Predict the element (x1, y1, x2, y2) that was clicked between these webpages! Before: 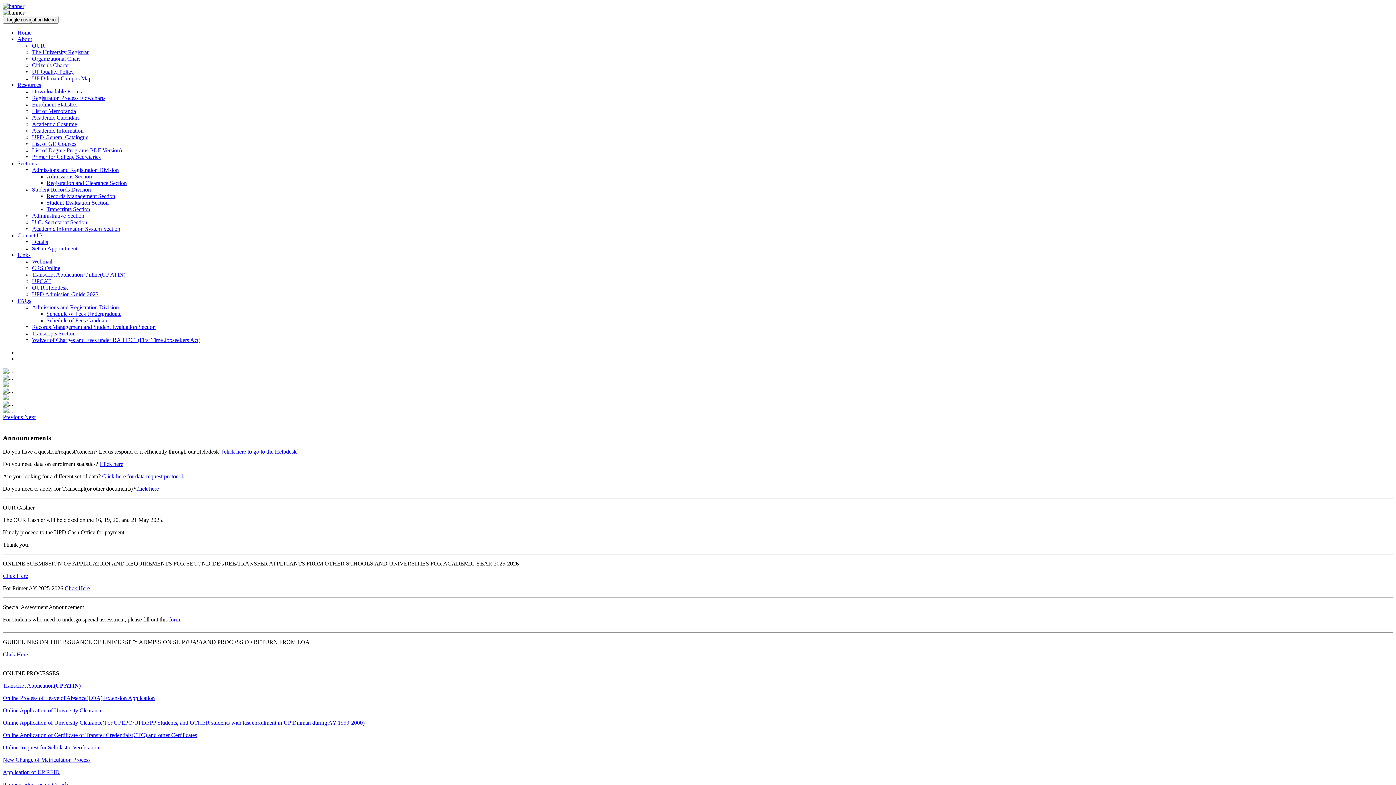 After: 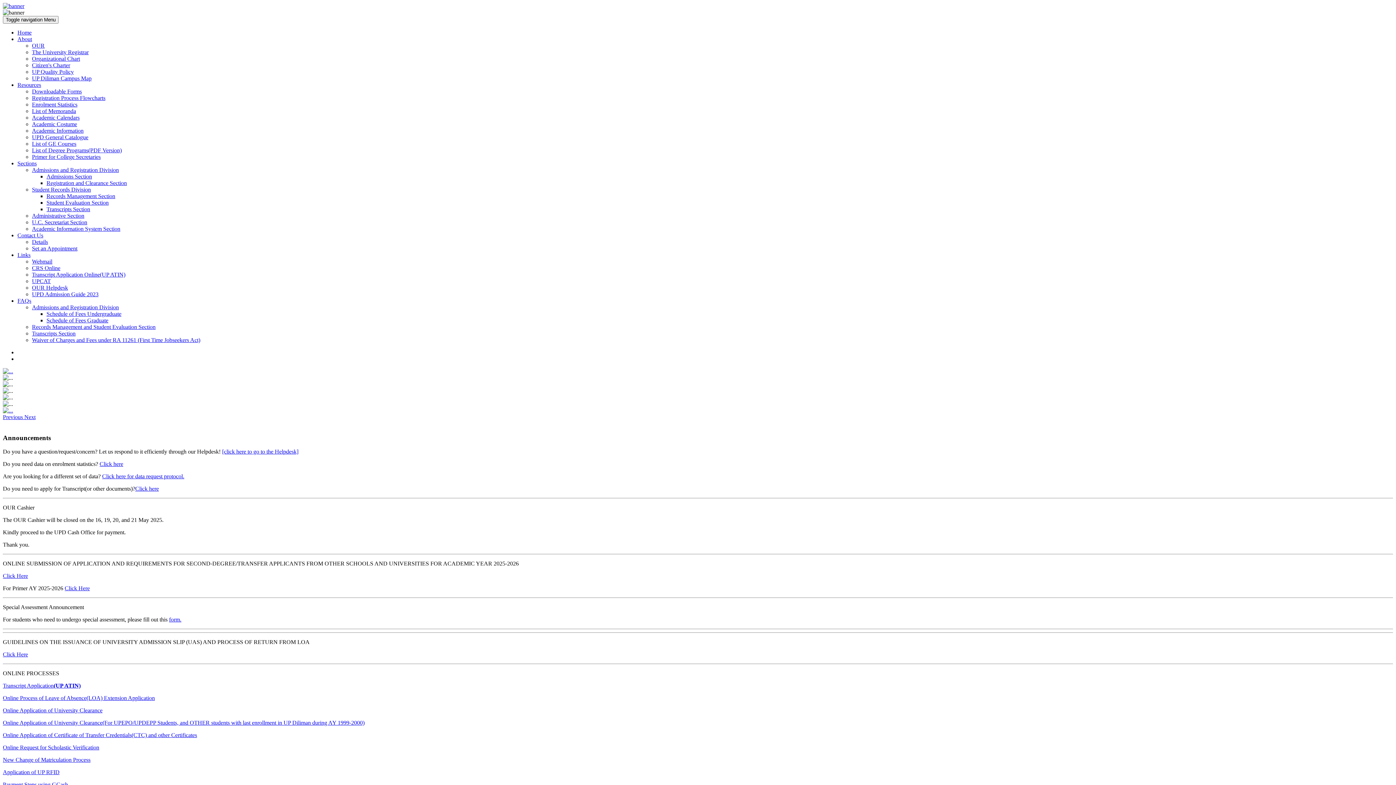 Action: label: Primer for College Secretaries bbox: (32, 153, 100, 160)